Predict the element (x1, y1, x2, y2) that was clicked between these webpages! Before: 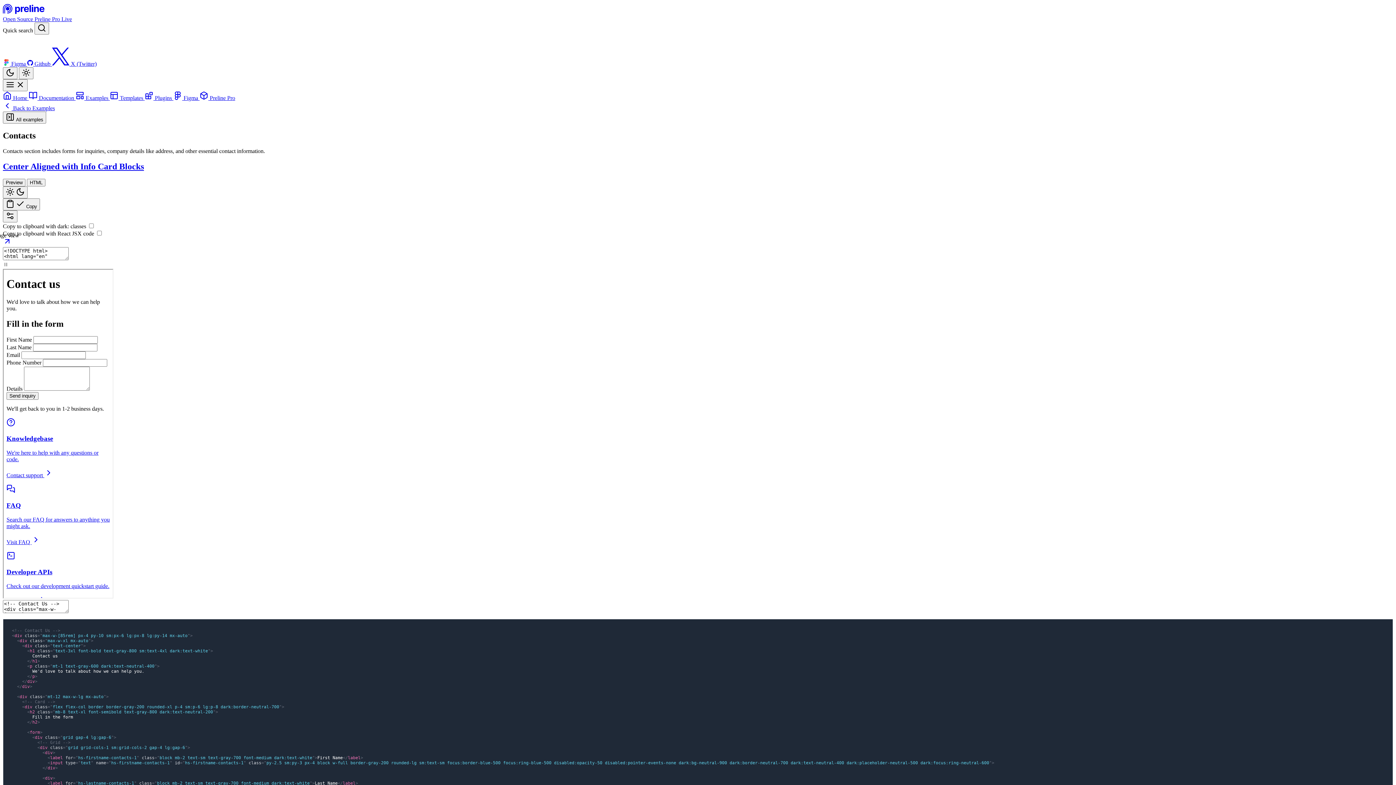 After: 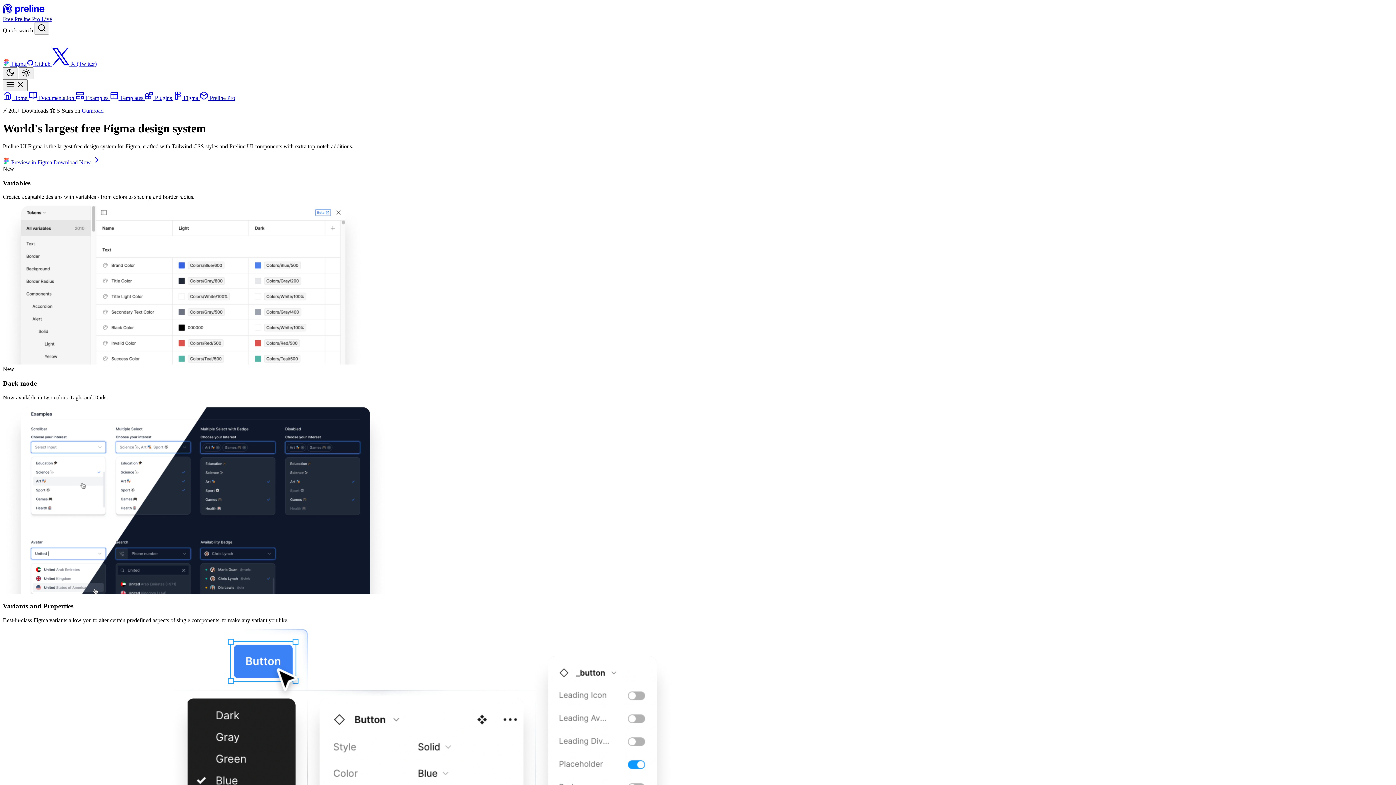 Action: bbox: (173, 94, 199, 101) label:  Figma 